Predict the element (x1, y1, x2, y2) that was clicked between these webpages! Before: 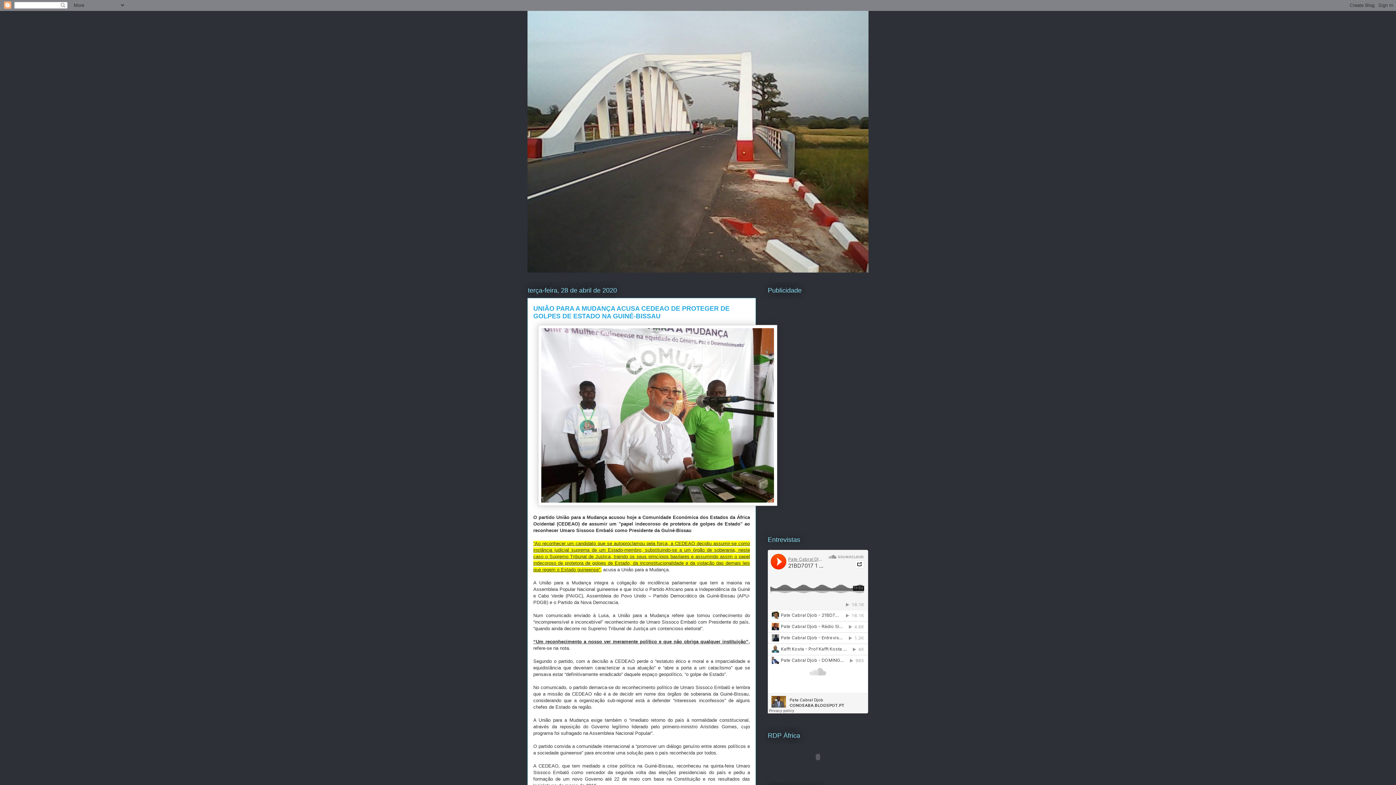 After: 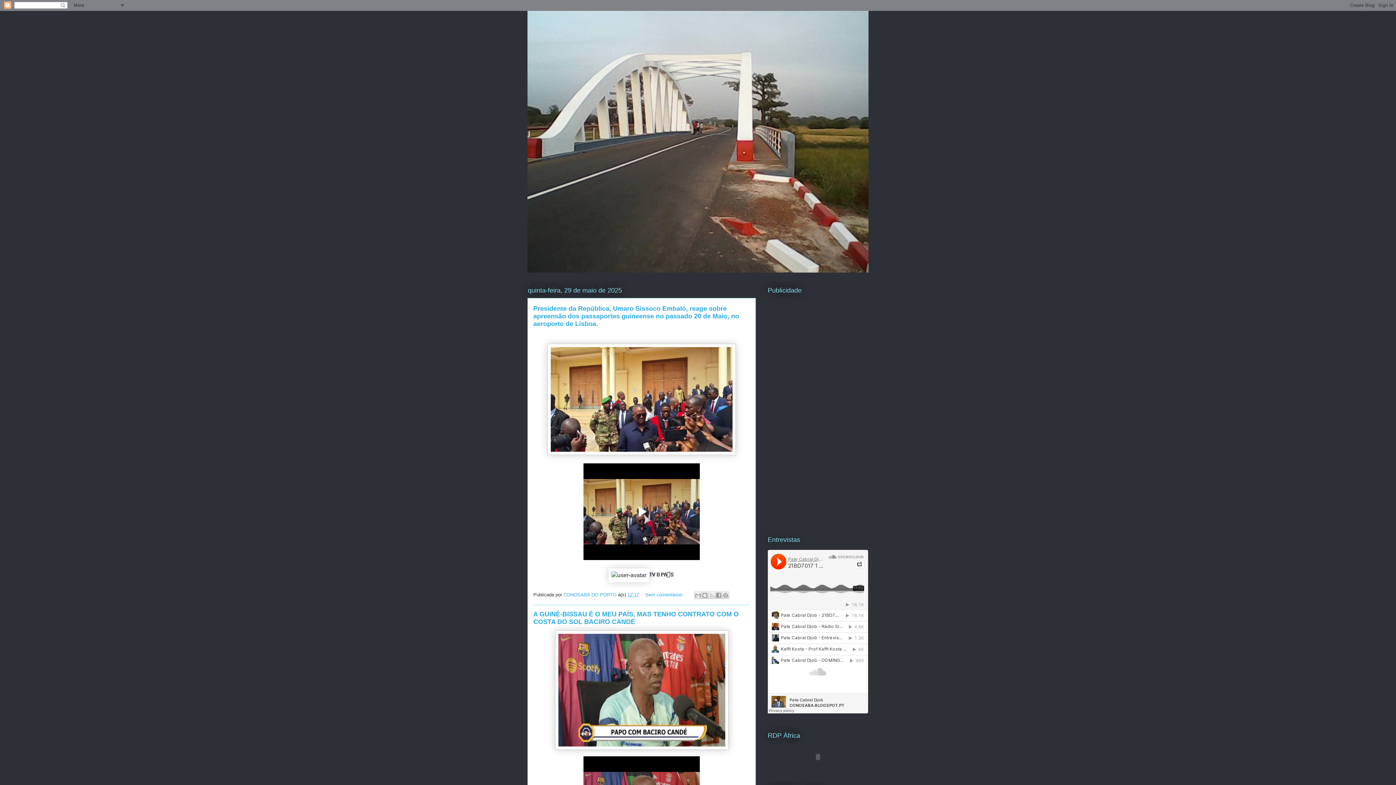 Action: bbox: (527, 10, 868, 272)